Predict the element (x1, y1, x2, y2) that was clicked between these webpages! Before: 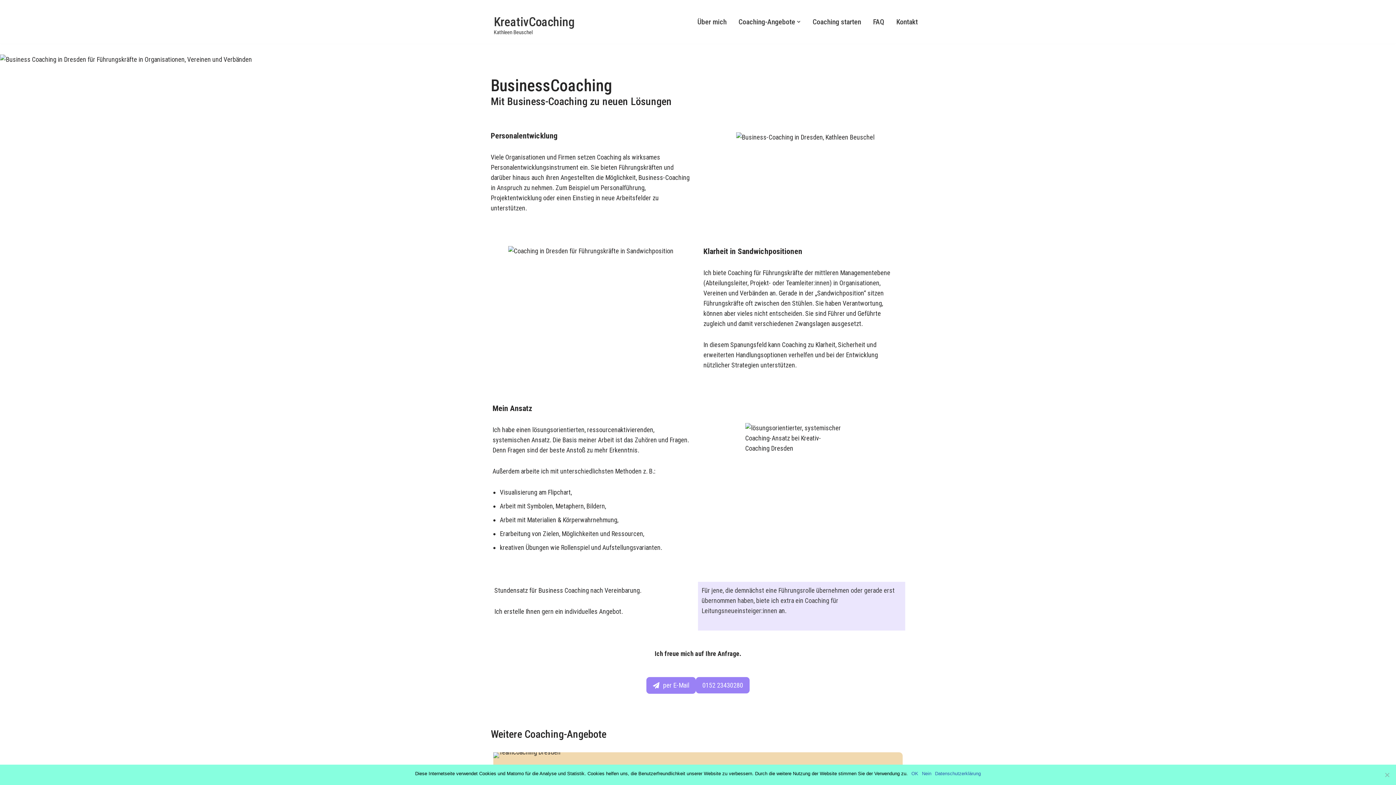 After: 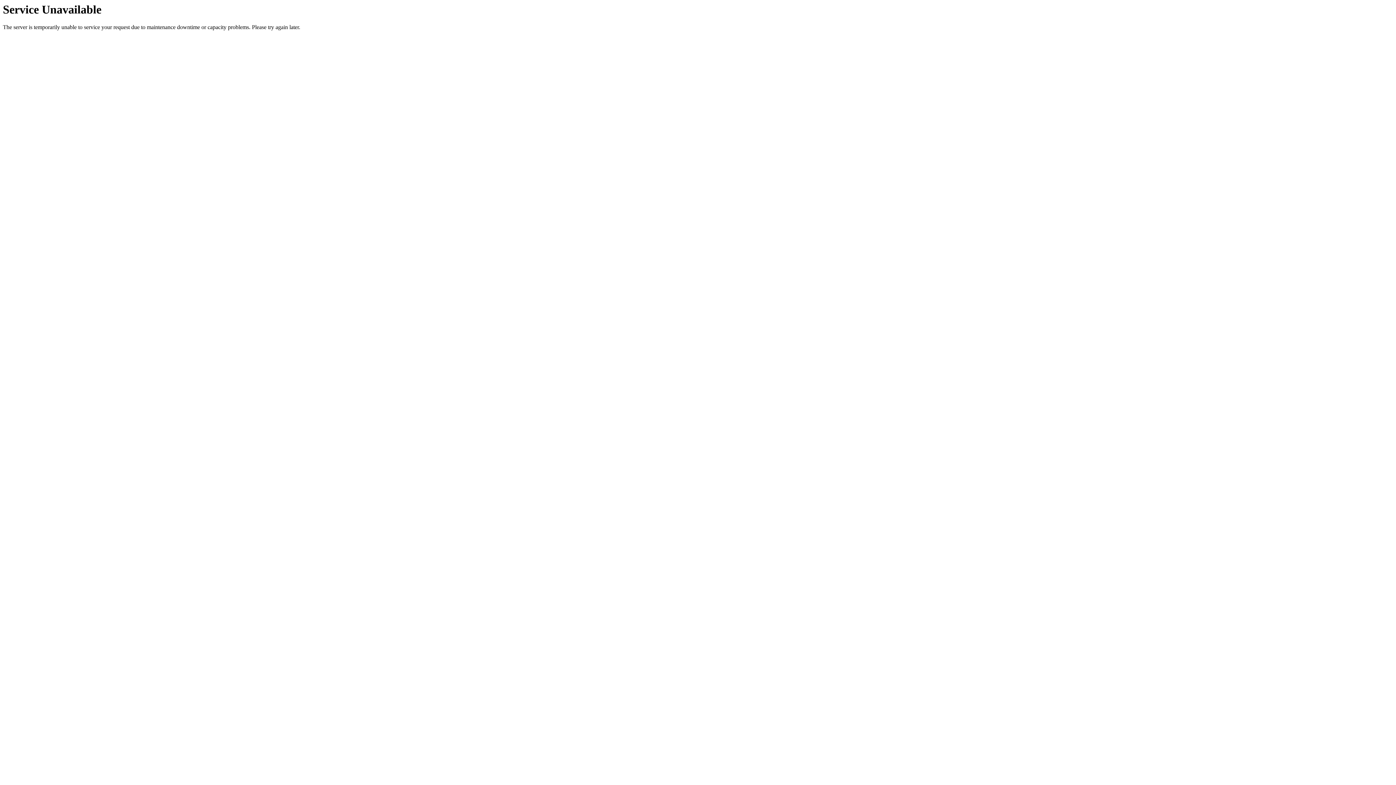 Action: label: Teamcoaching bbox: (493, 752, 902, 758)